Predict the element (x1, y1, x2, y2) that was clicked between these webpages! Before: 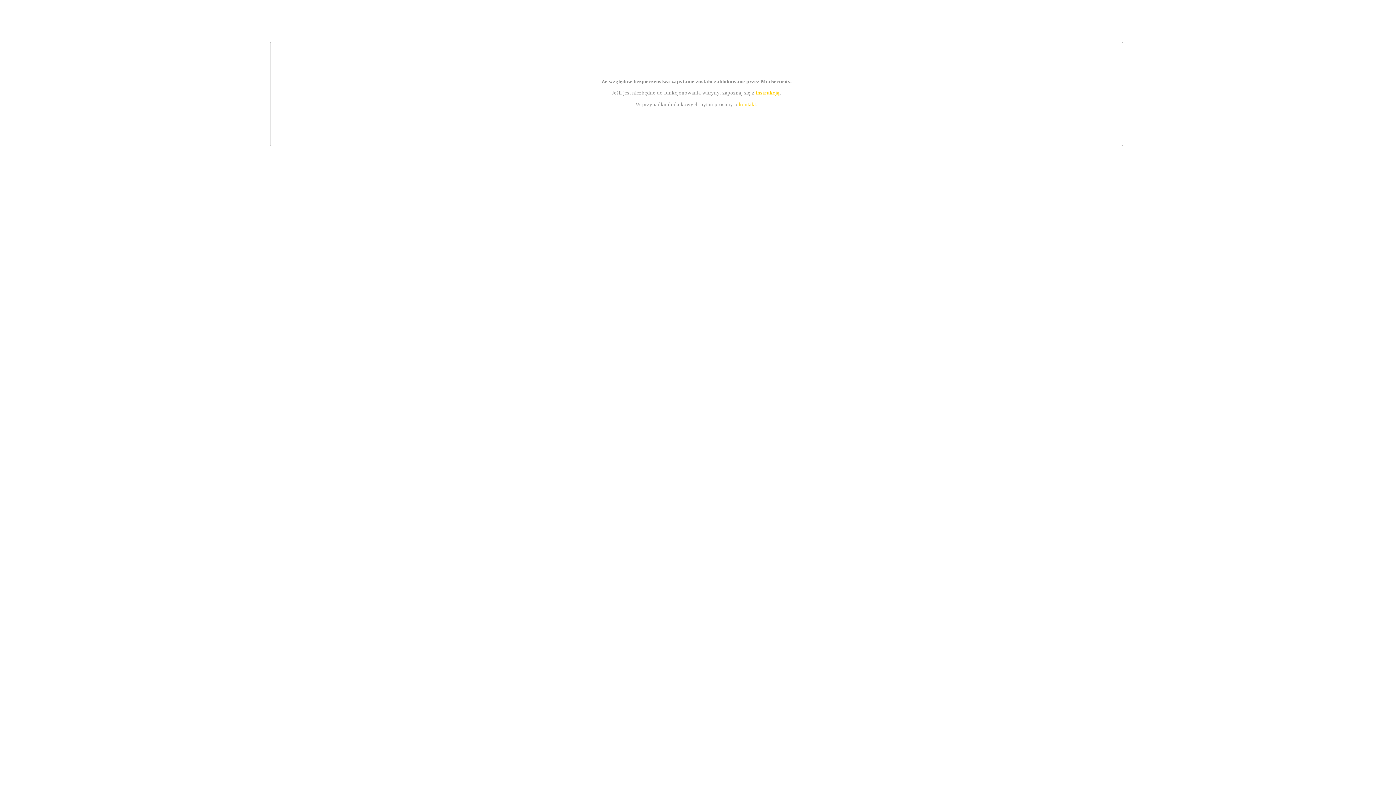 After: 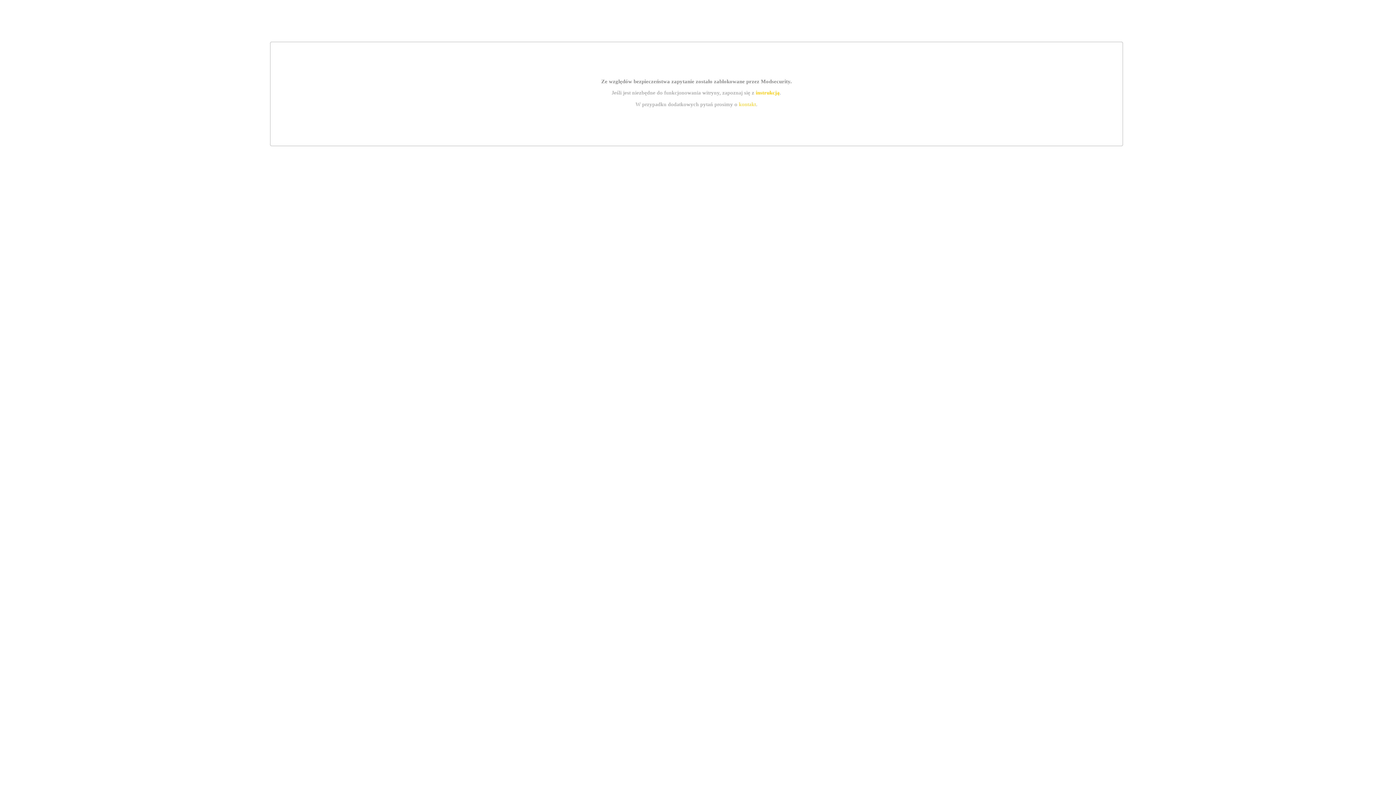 Action: label: instrukcją bbox: (755, 89, 779, 95)